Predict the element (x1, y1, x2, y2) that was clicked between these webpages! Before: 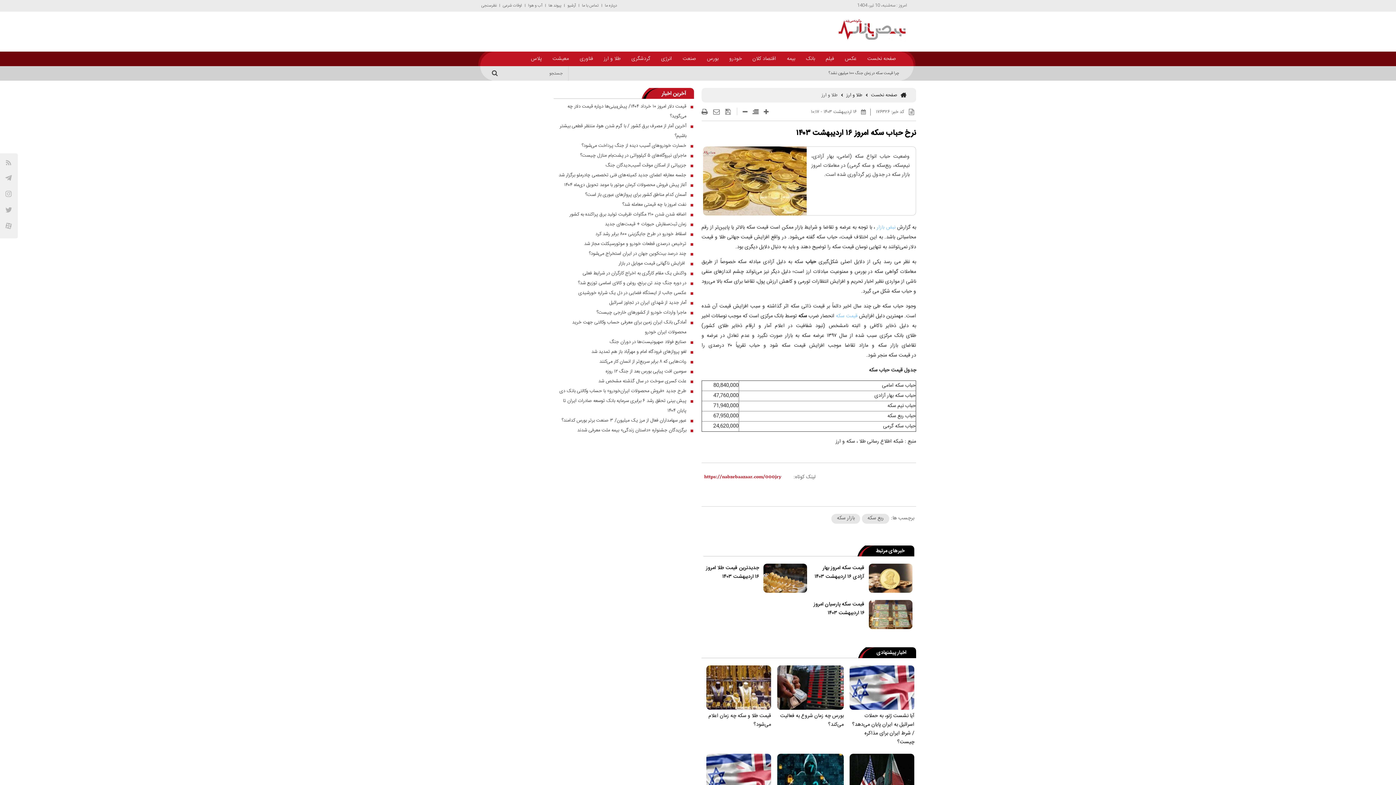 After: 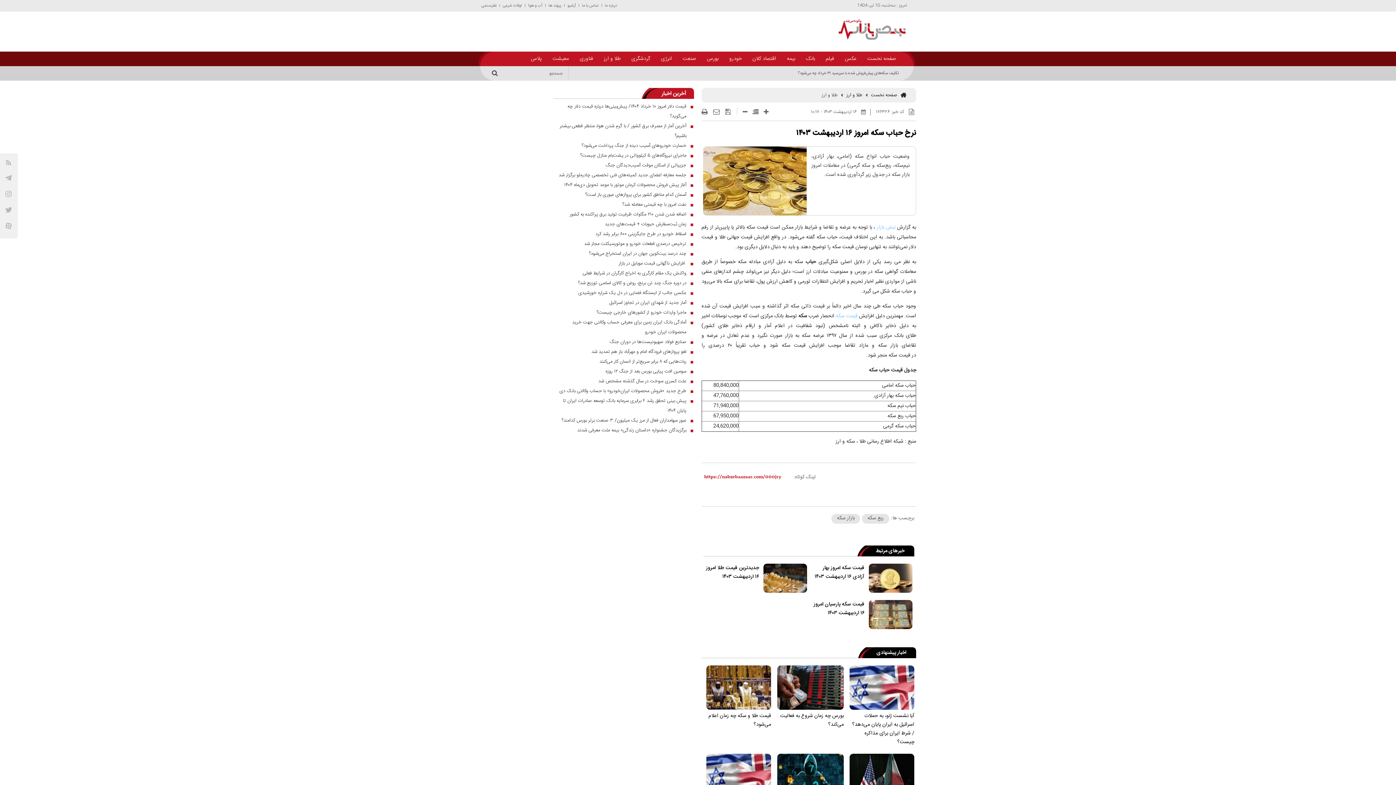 Action: bbox: (849, 665, 914, 710)